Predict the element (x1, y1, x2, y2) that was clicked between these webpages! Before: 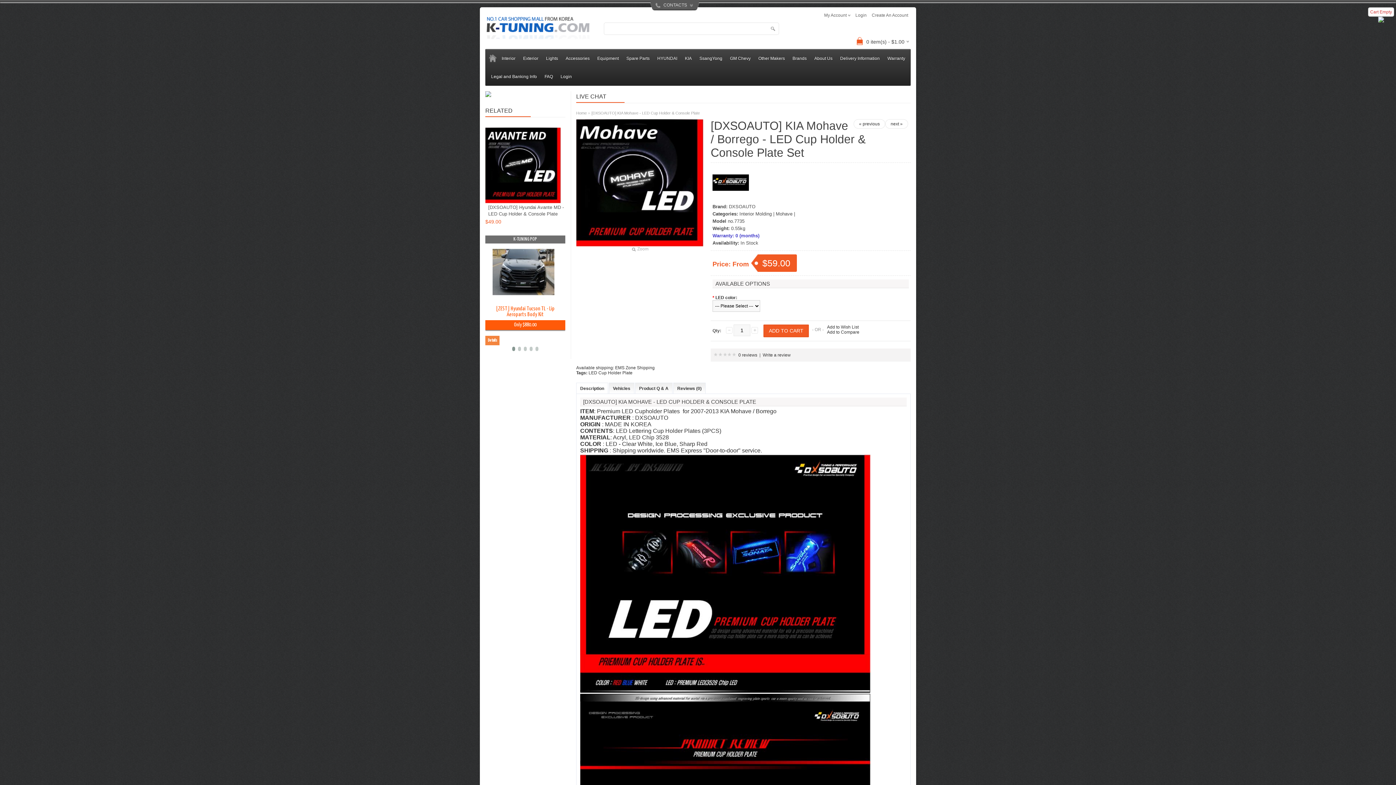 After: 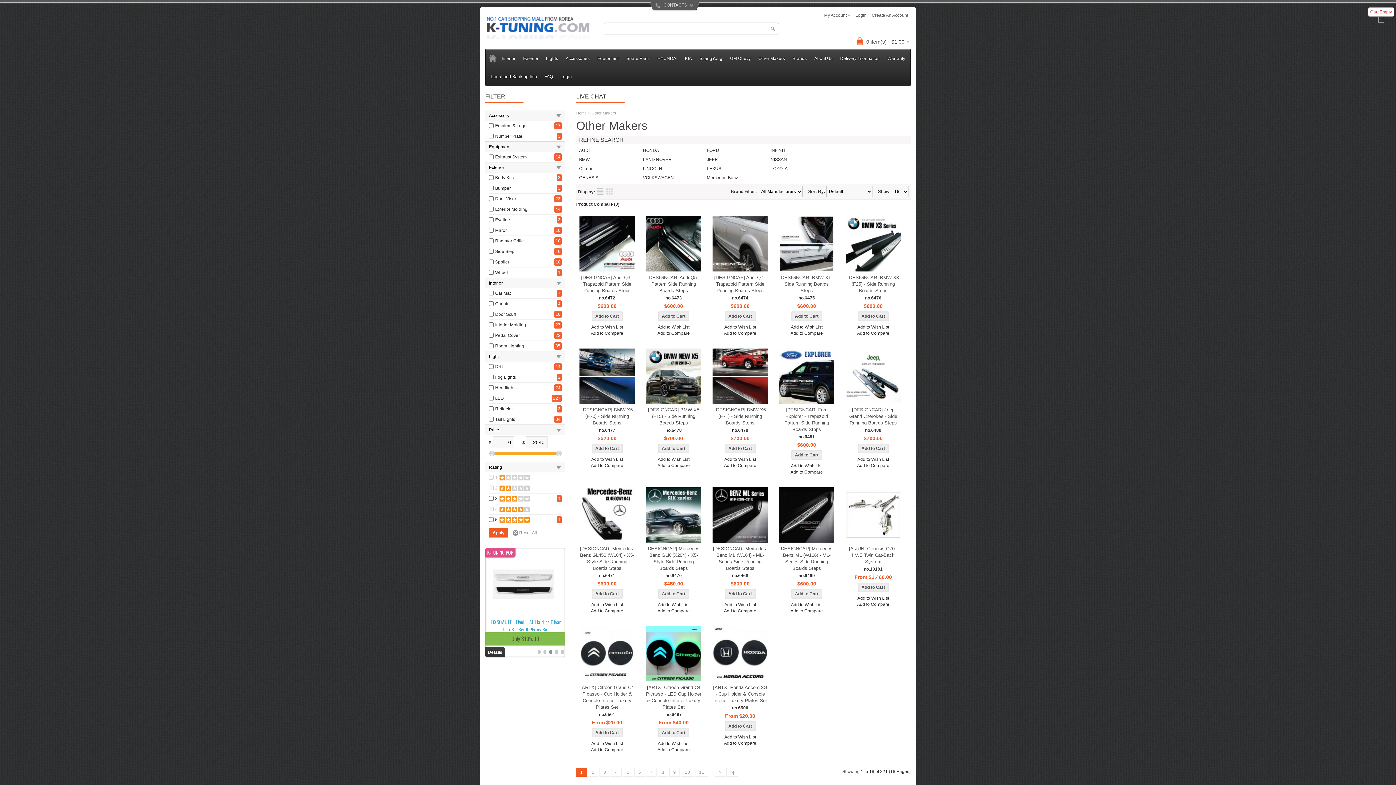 Action: label: Other Makers bbox: (754, 49, 788, 67)